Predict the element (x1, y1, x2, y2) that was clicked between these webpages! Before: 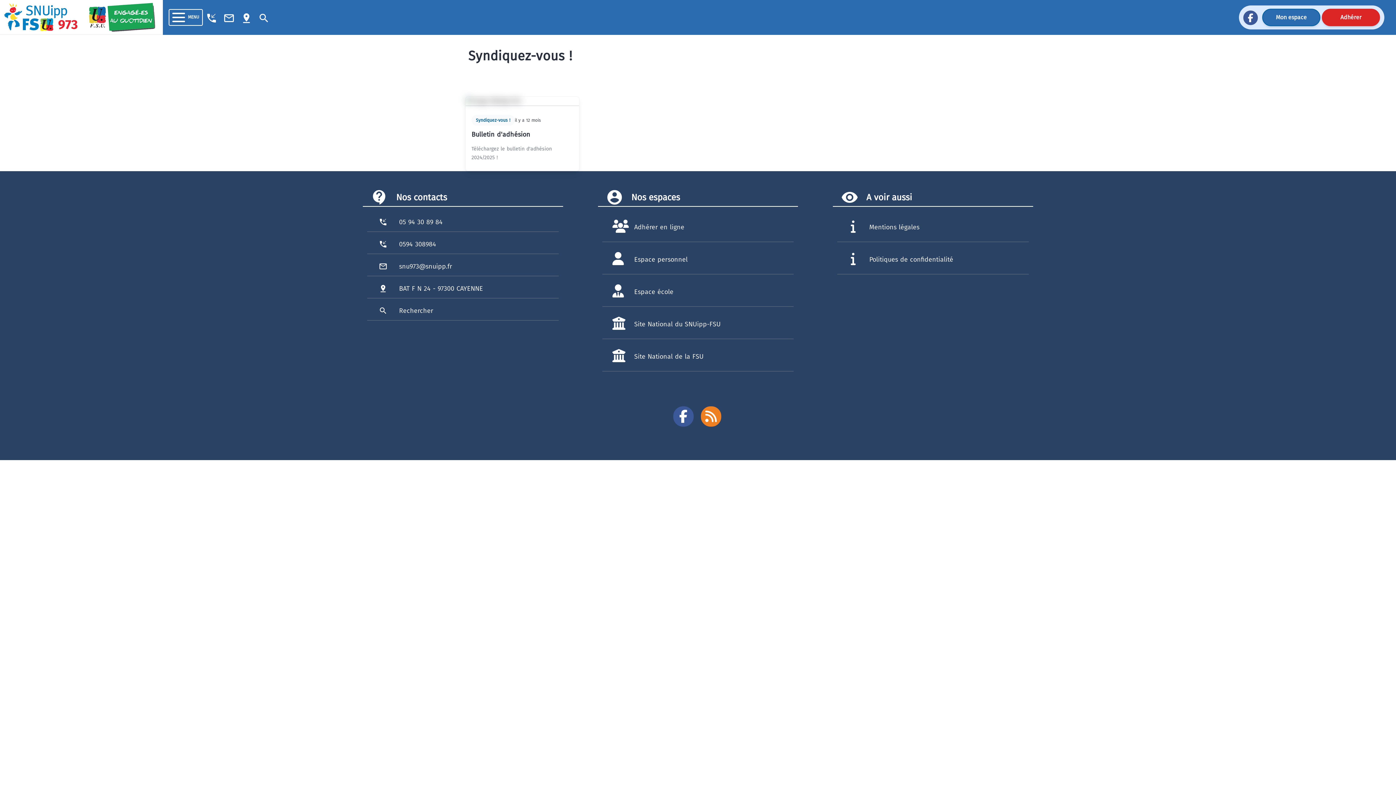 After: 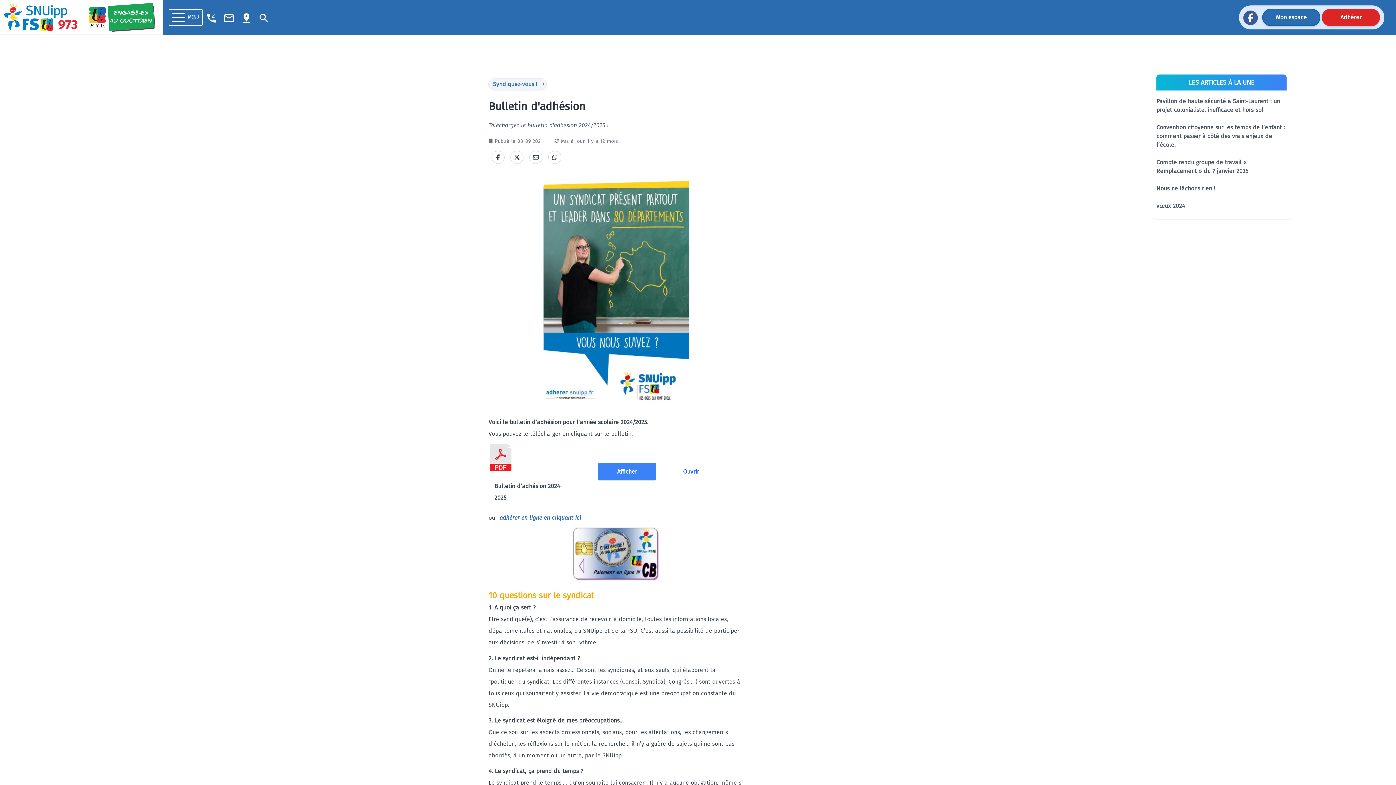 Action: label: Bulletin d'adhésion bbox: (471, 130, 573, 139)